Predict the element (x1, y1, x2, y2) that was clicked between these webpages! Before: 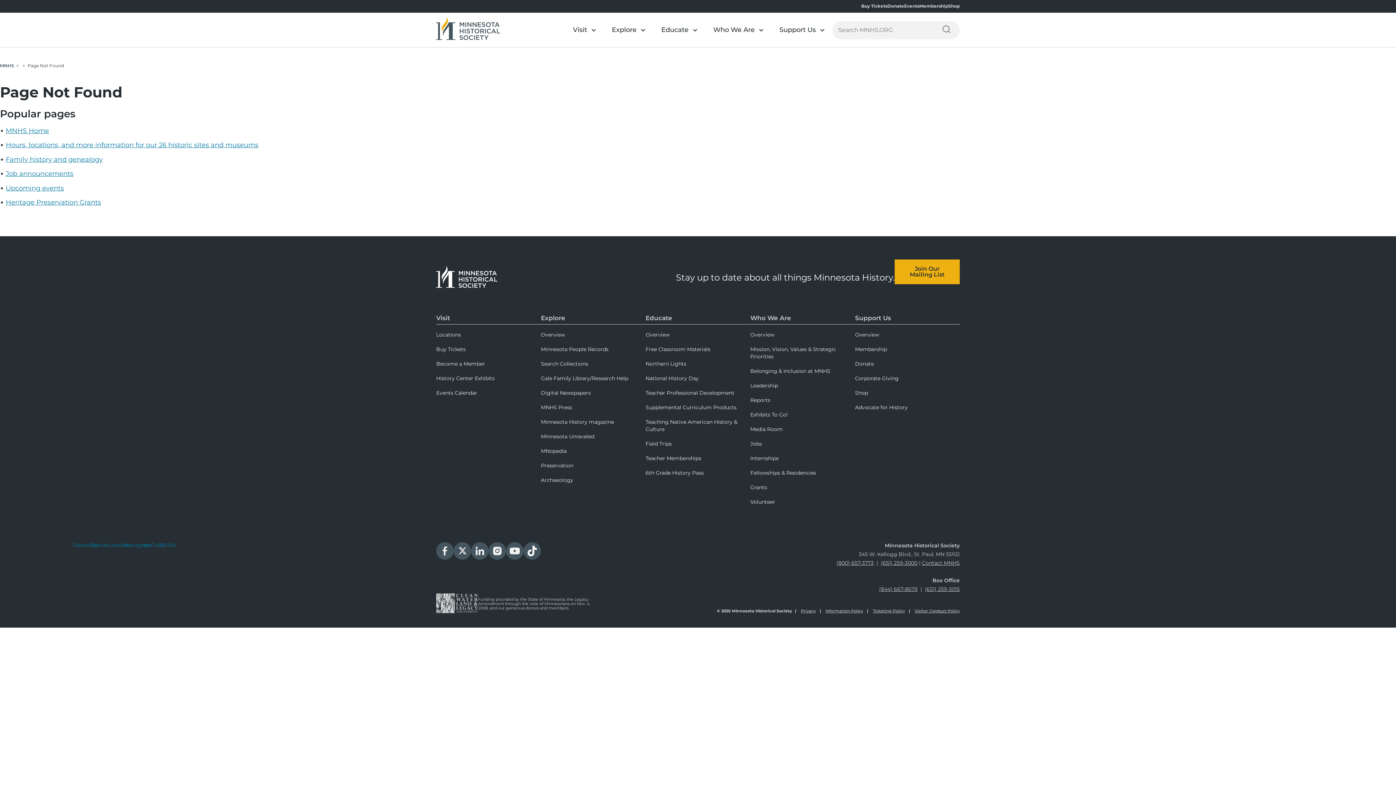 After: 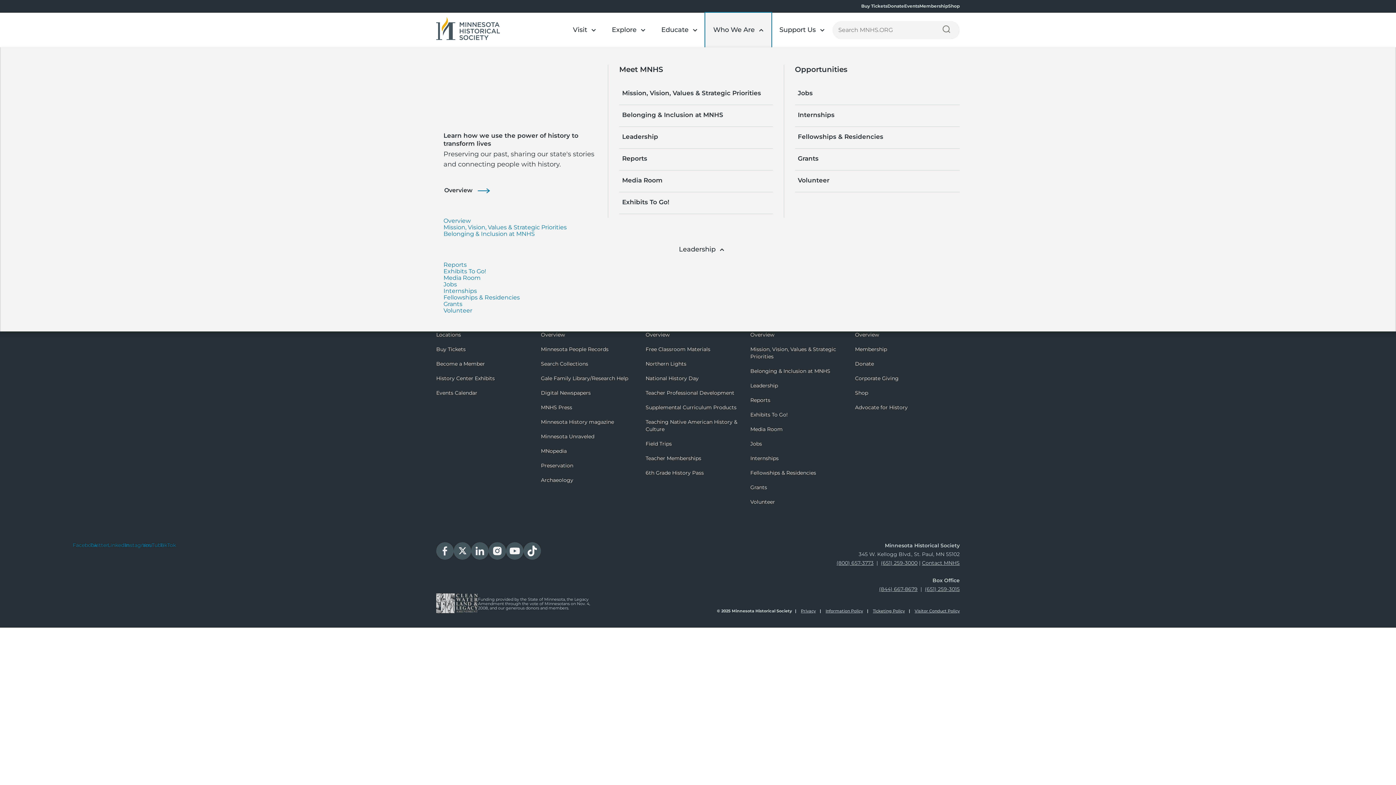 Action: bbox: (705, 12, 771, 47) label: Who We Are